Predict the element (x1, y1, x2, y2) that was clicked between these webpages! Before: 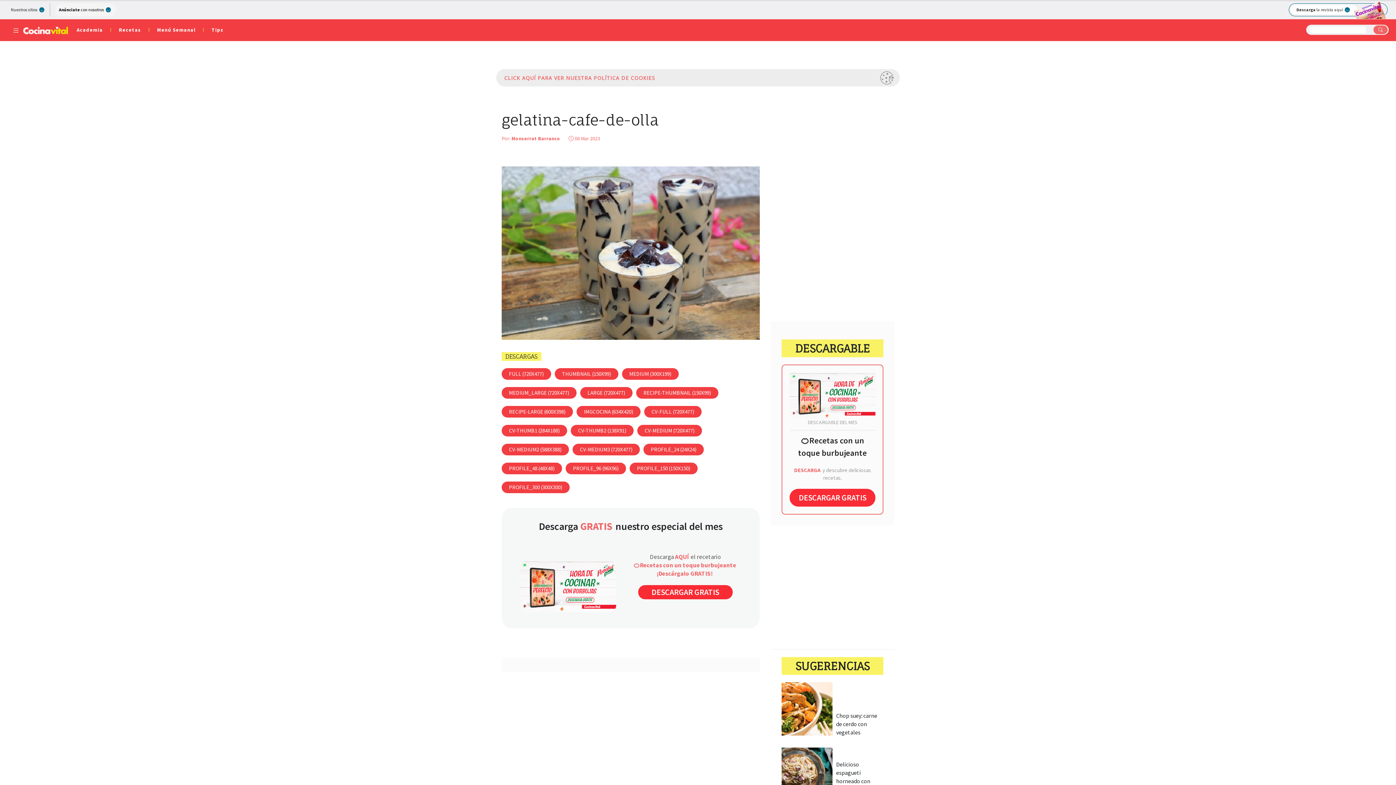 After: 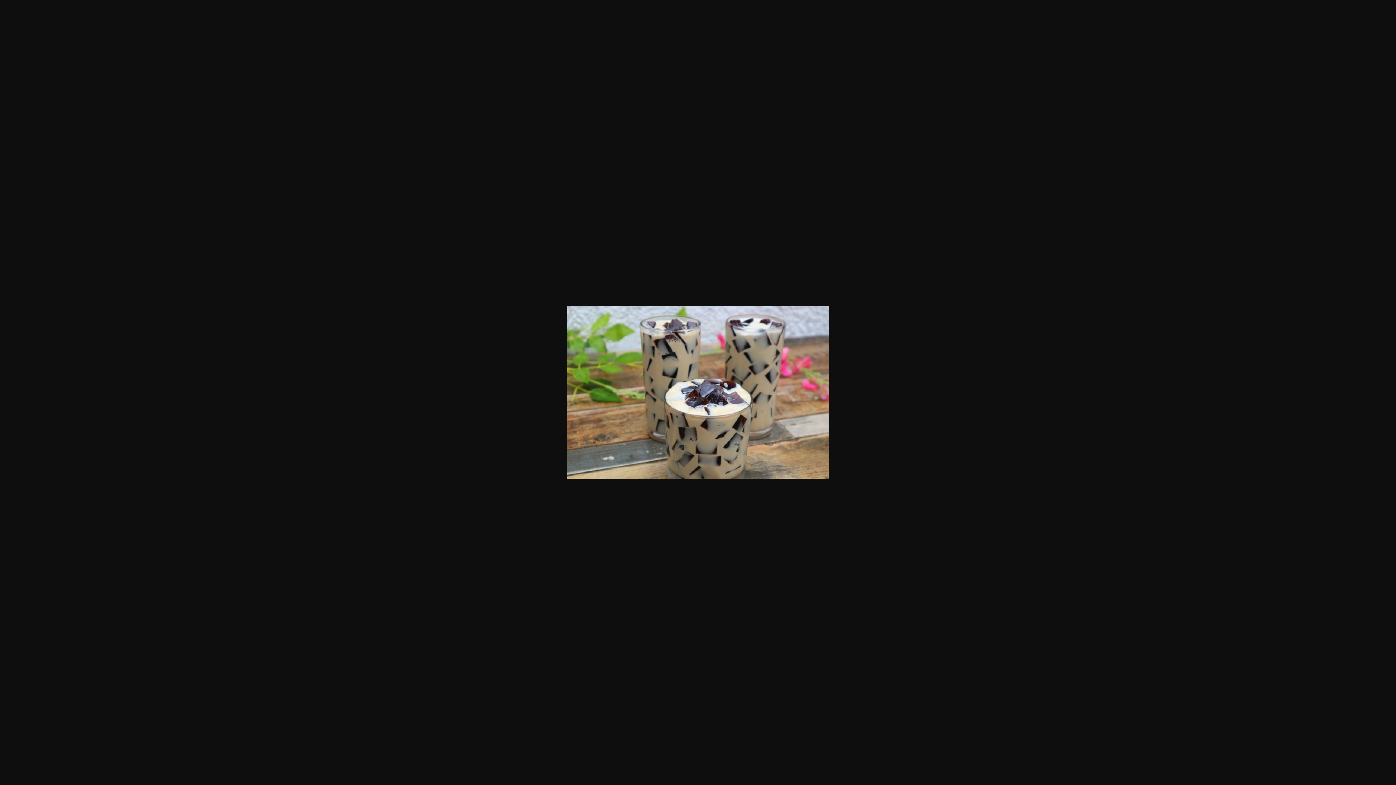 Action: bbox: (651, 408, 694, 415) label: CV-FULL (720X477)